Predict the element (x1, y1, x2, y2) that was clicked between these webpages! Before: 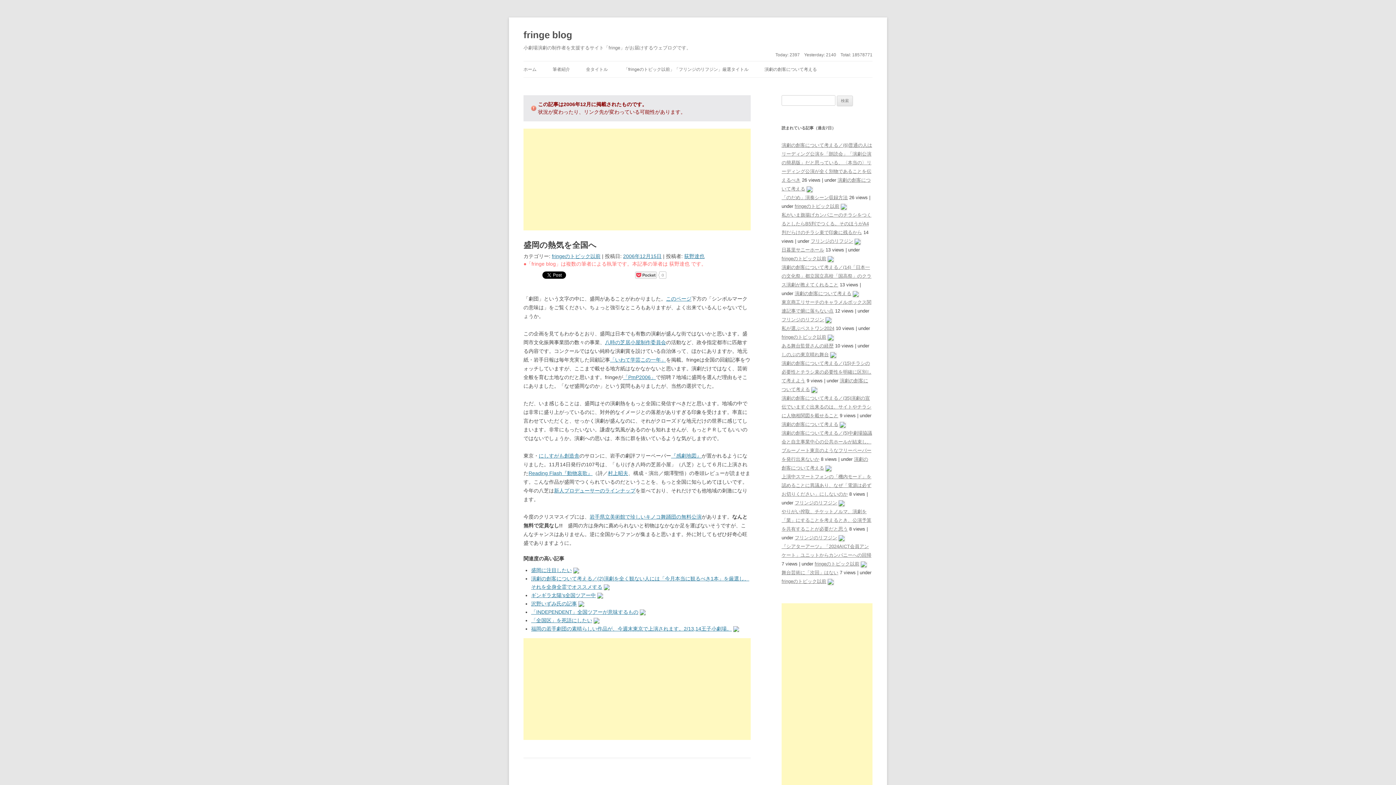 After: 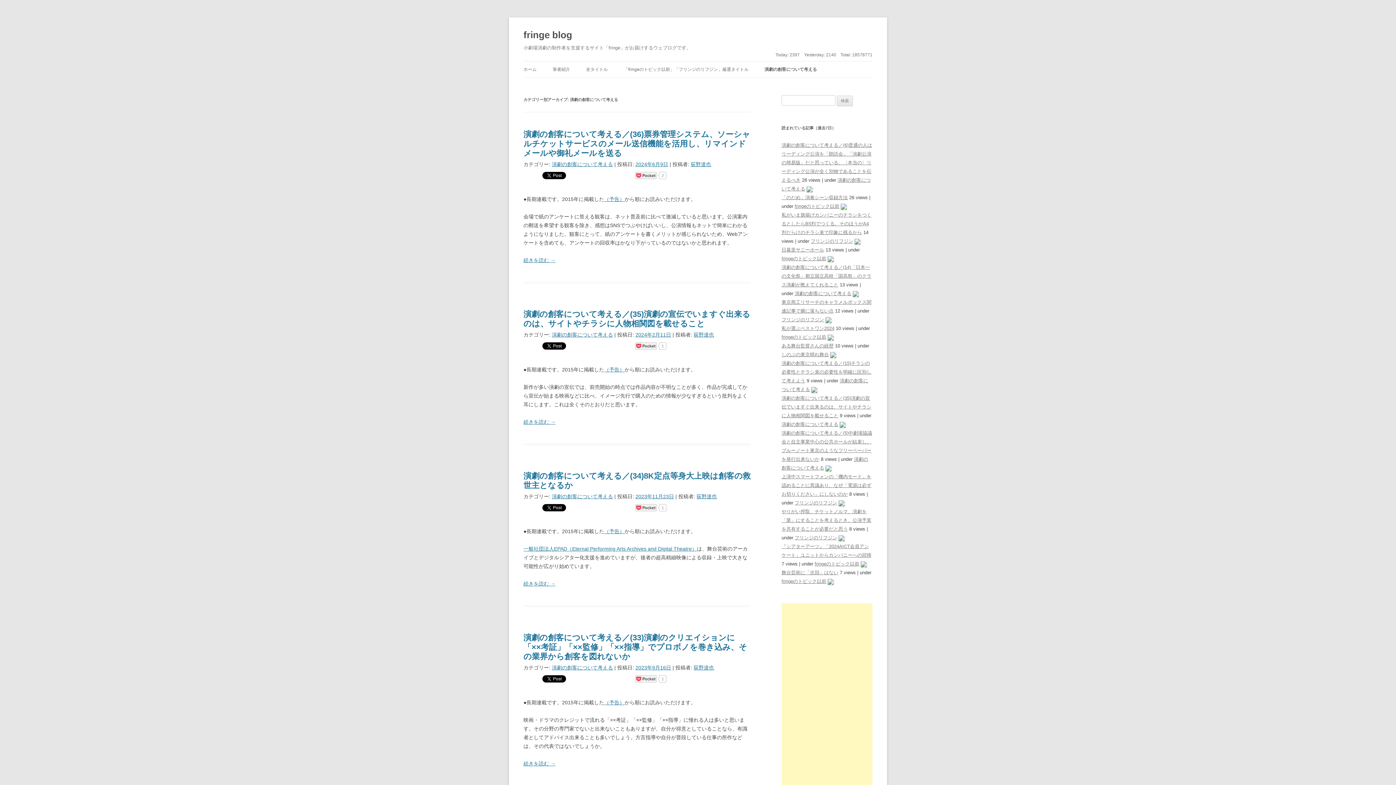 Action: bbox: (764, 61, 817, 77) label: 演劇の創客について考える